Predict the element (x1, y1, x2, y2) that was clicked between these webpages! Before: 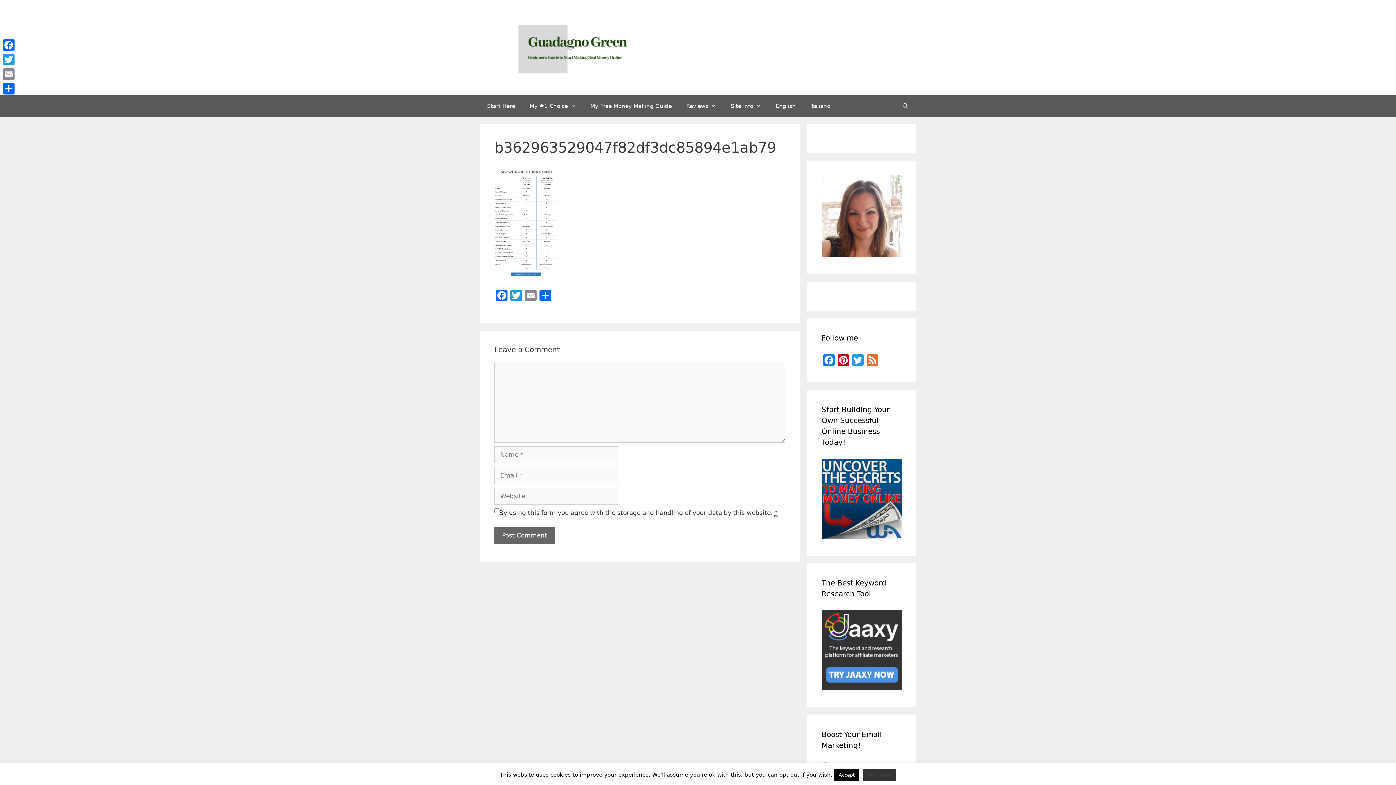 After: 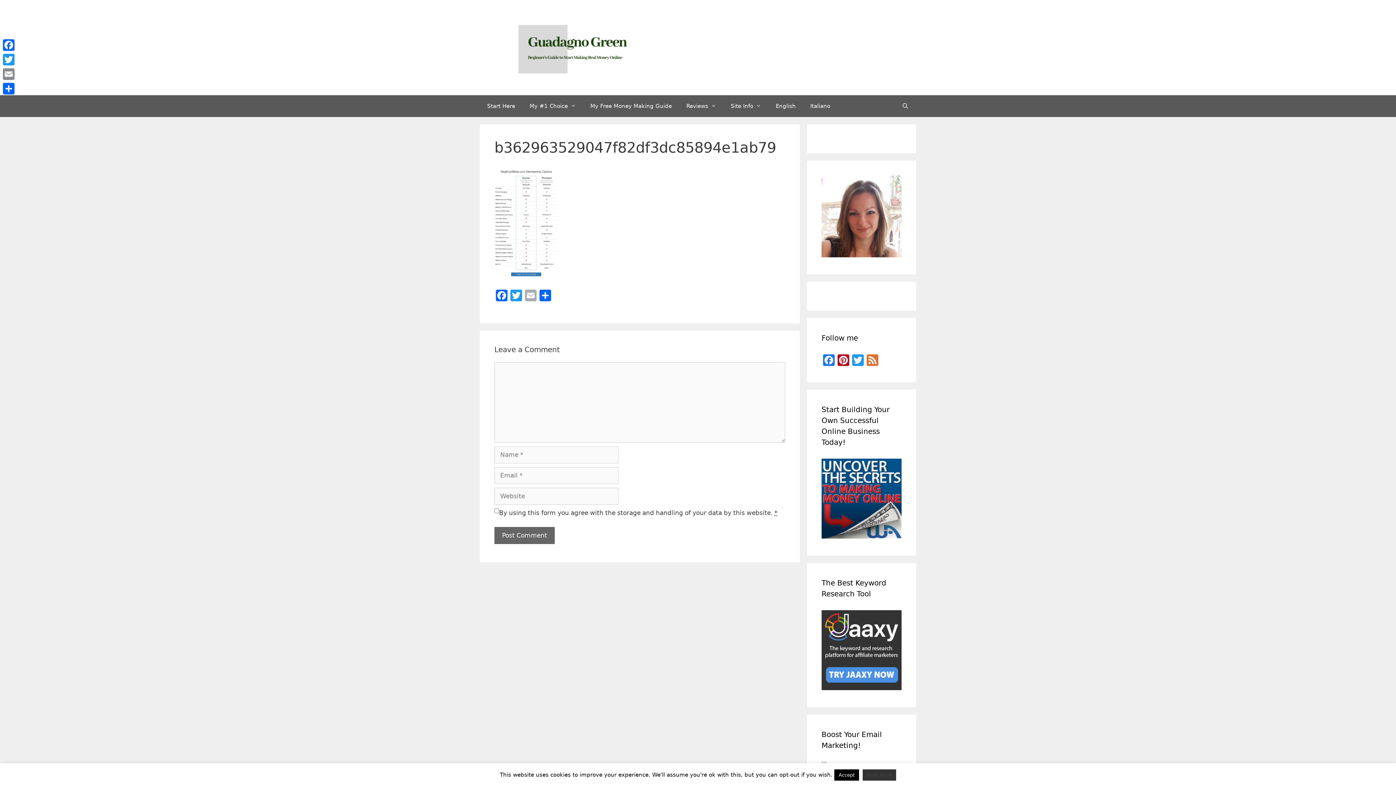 Action: bbox: (523, 289, 538, 303) label: Email